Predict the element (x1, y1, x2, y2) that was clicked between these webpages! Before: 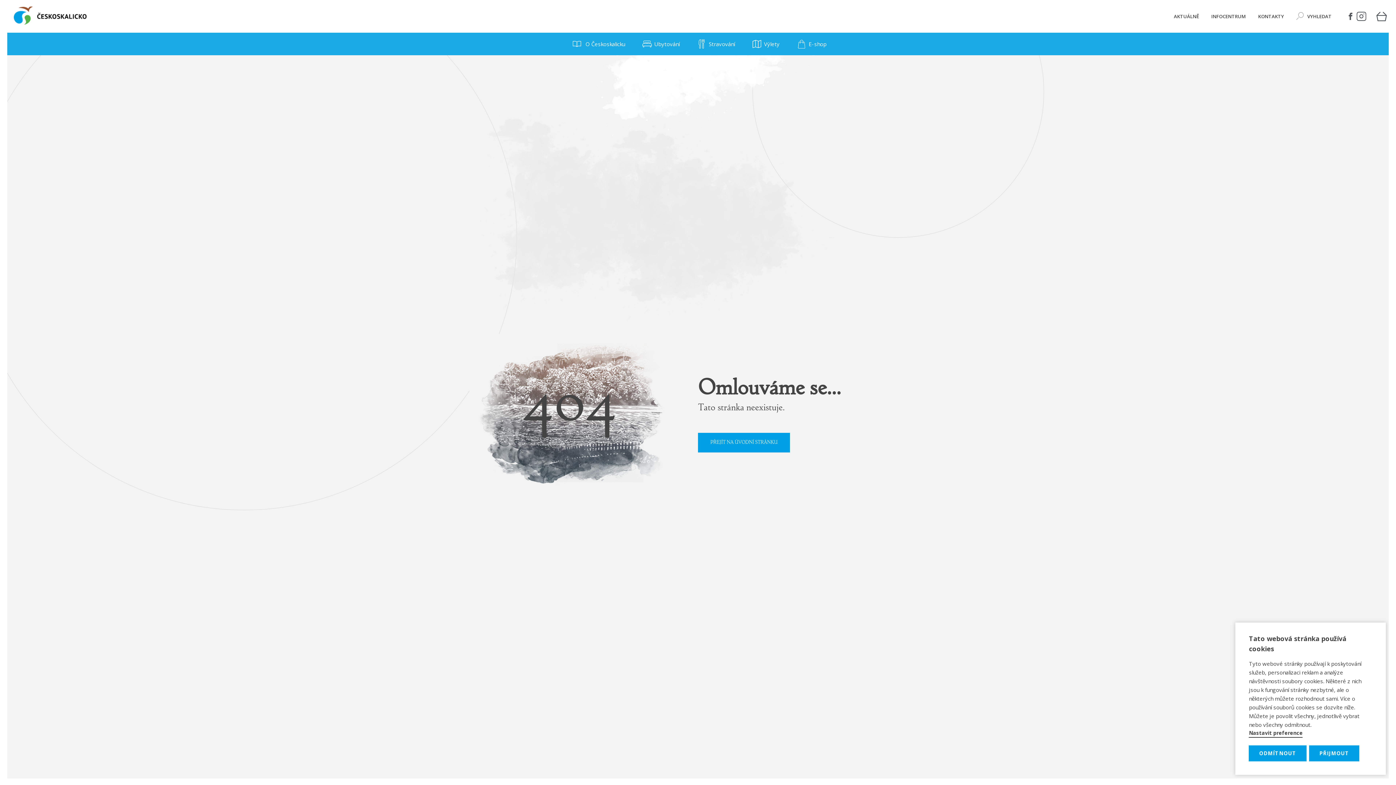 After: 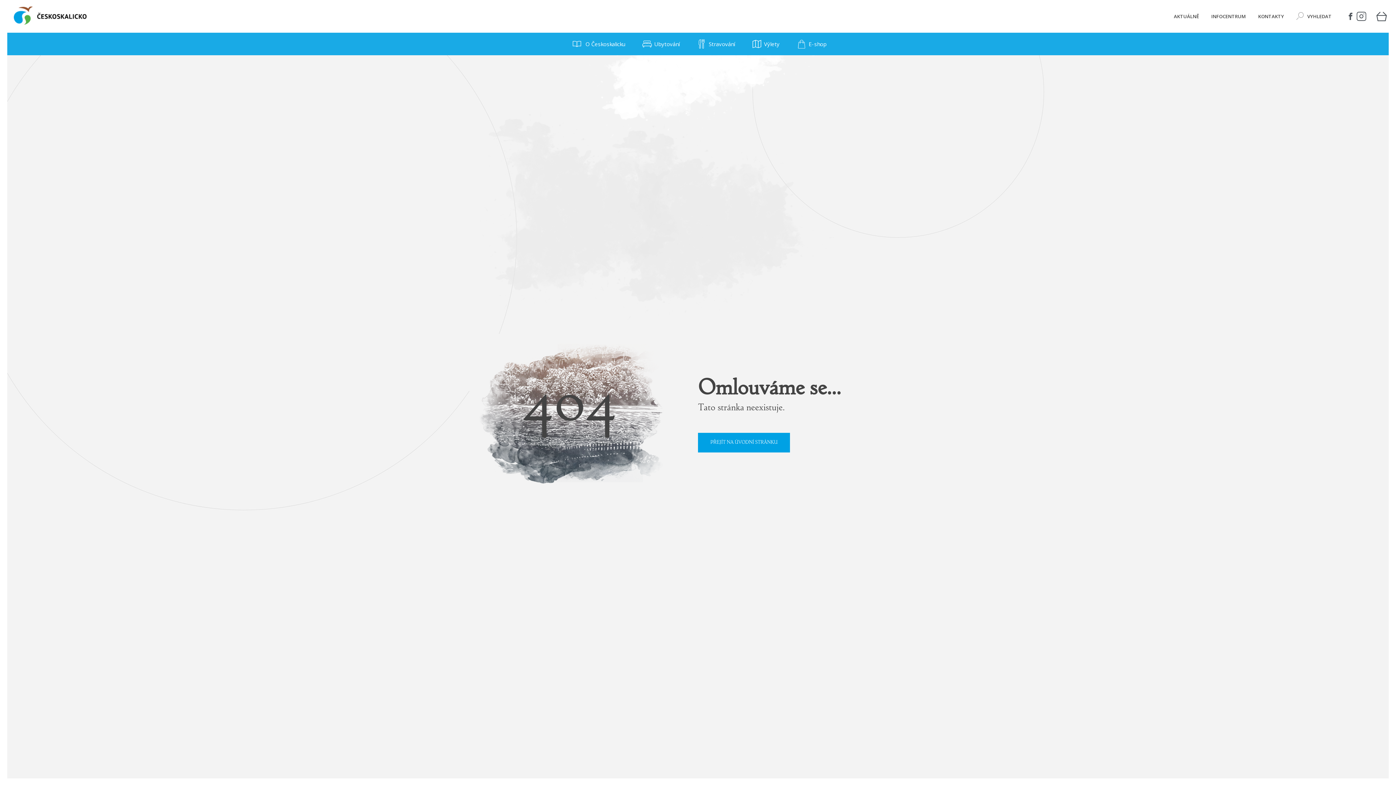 Action: bbox: (1309, 745, 1359, 761) label: PŘIJMOUT